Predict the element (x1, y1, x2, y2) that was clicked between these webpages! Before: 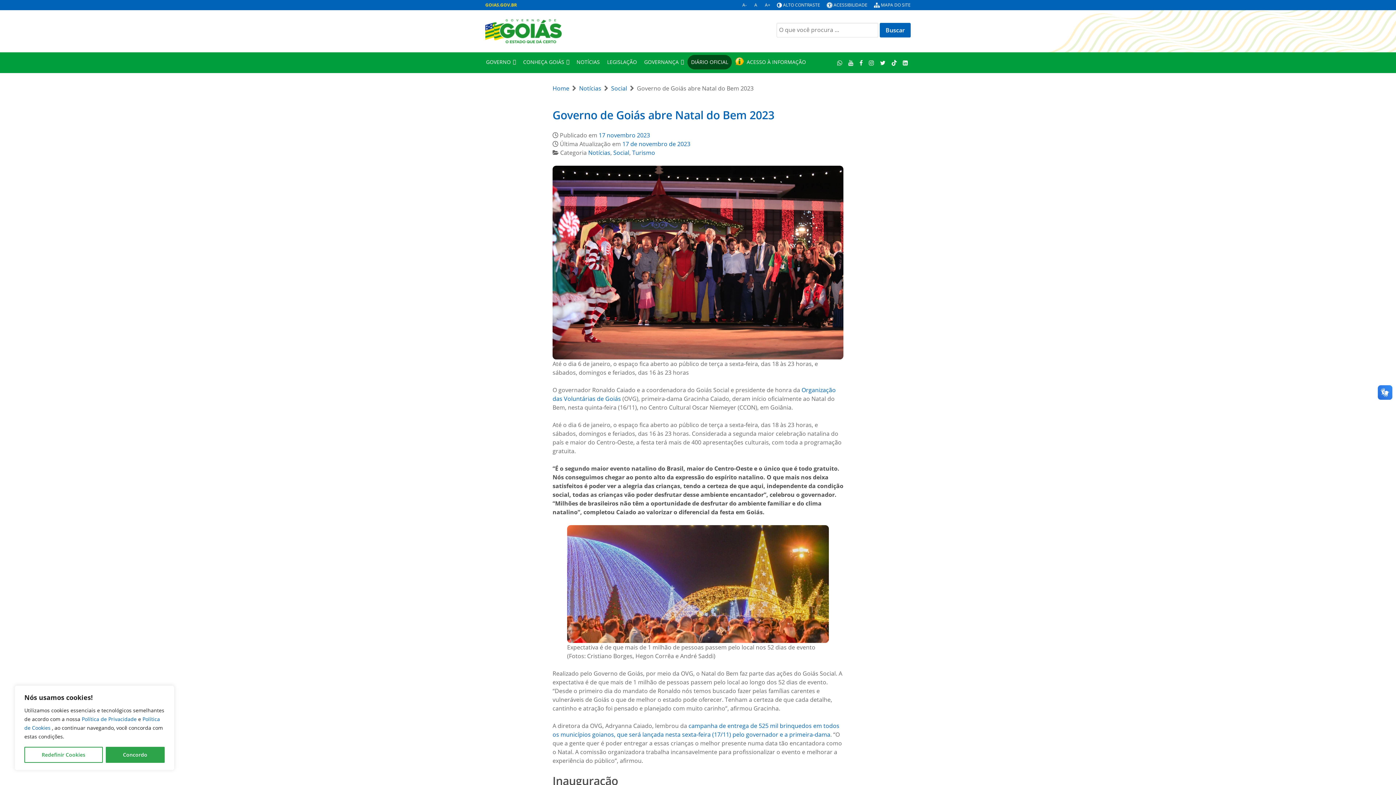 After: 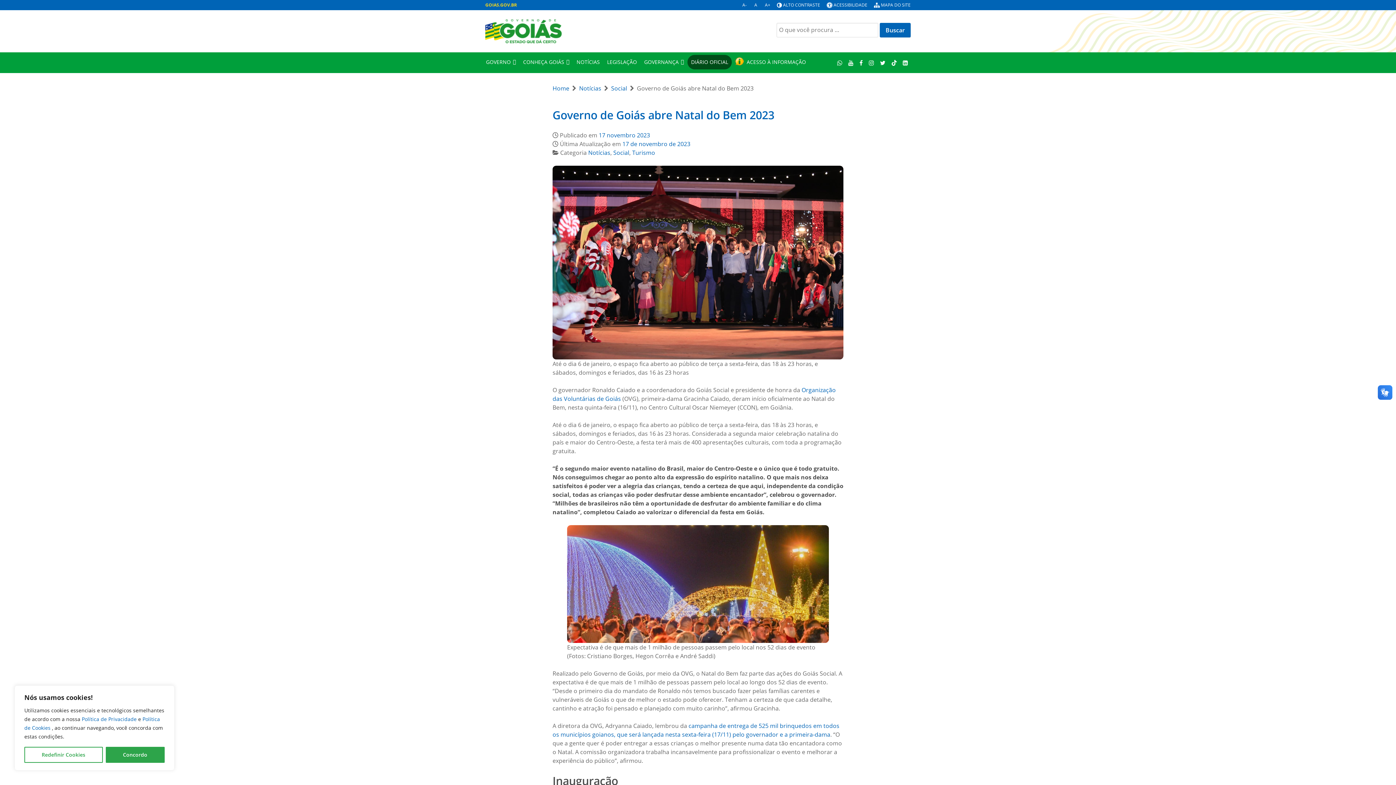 Action: label: 17 de novembro de 2023 bbox: (622, 140, 690, 148)